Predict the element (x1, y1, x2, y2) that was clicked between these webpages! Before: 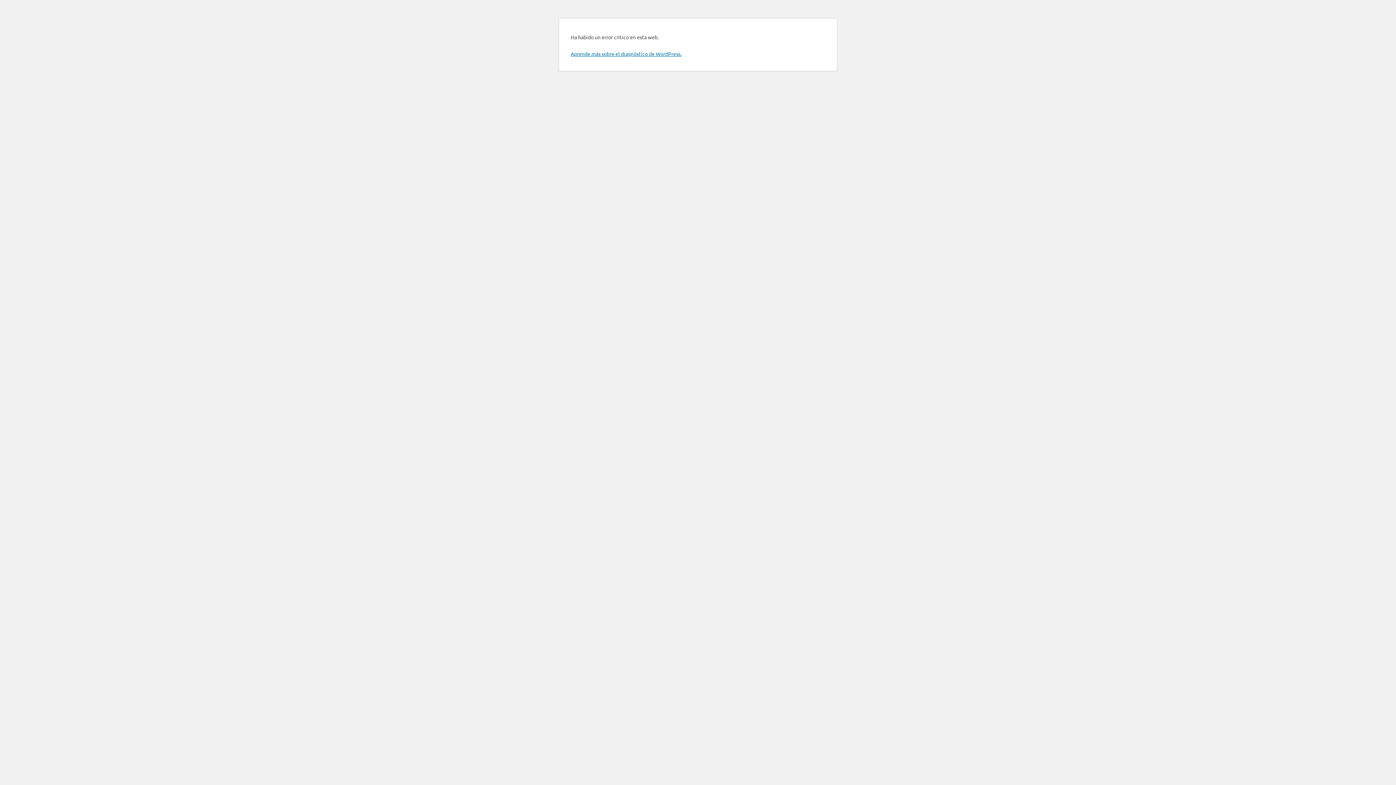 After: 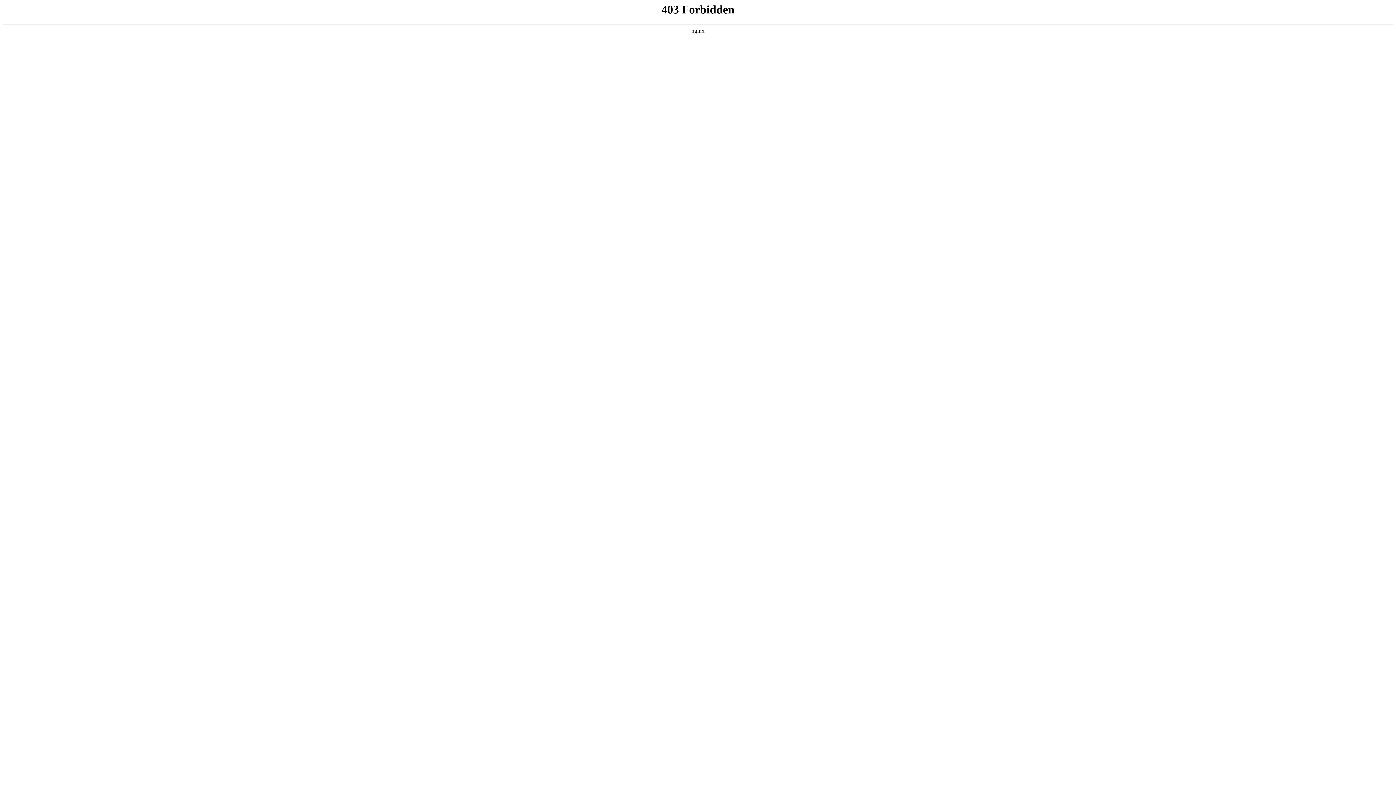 Action: label: Aprende más sobre el diagnóstico de WordPress. bbox: (570, 50, 681, 57)